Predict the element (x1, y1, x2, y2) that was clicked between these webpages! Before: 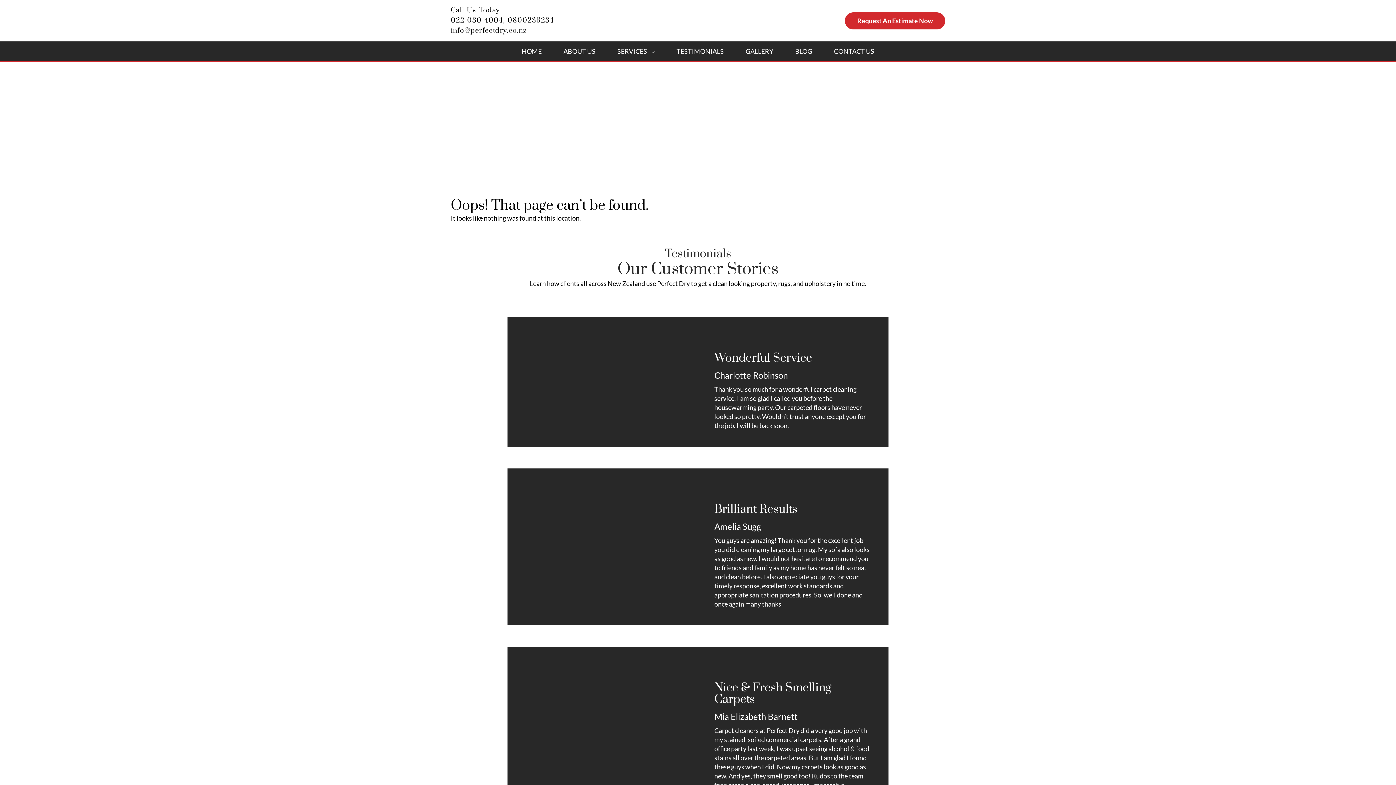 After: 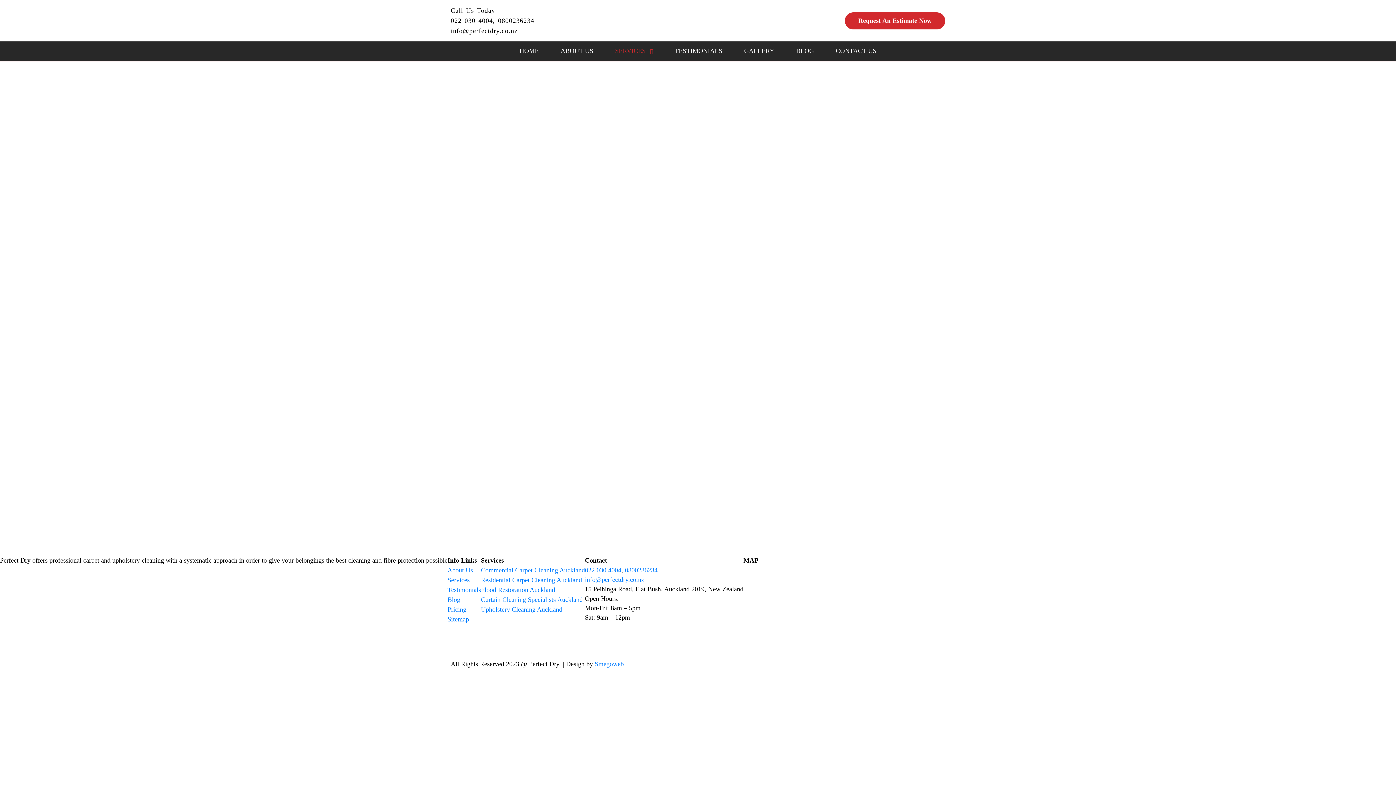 Action: label: SERVICES bbox: (617, 47, 654, 55)